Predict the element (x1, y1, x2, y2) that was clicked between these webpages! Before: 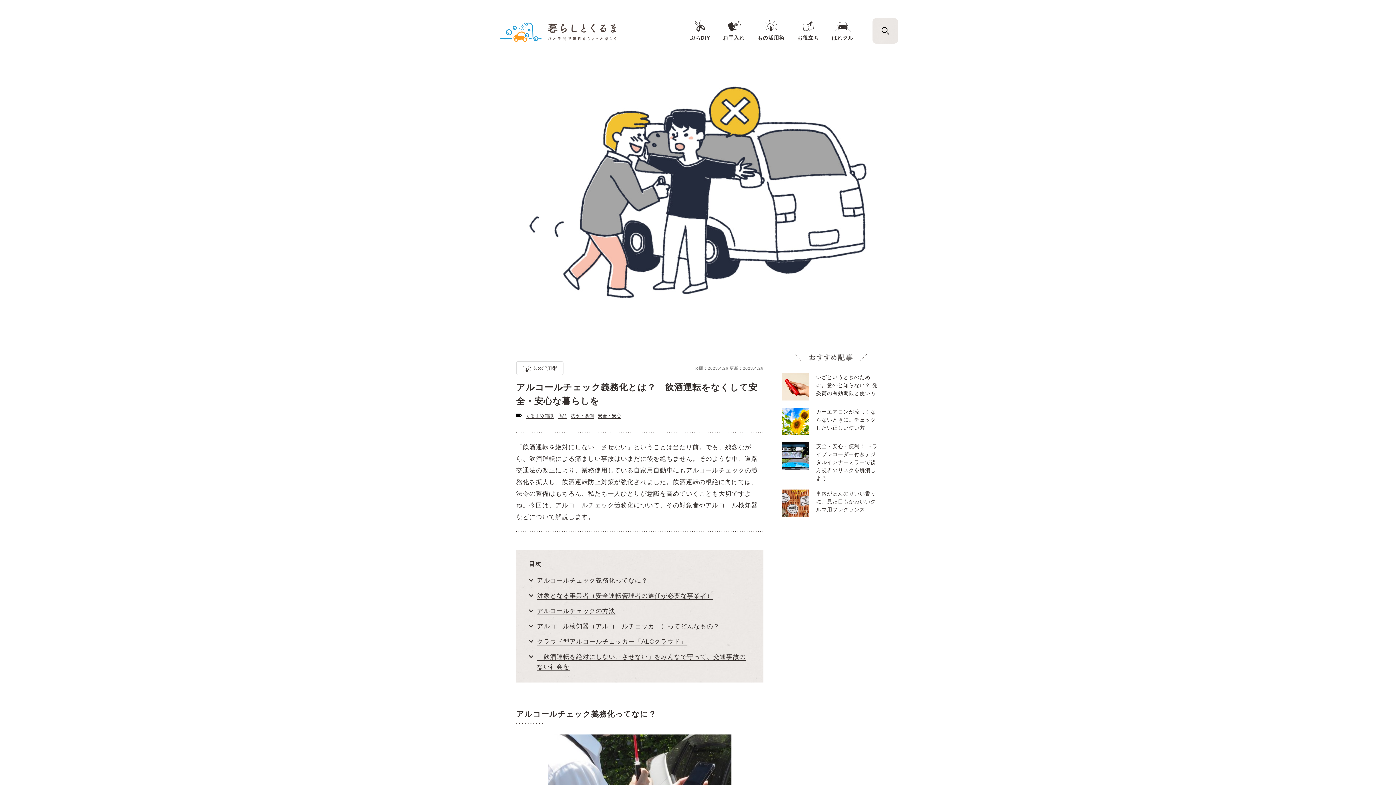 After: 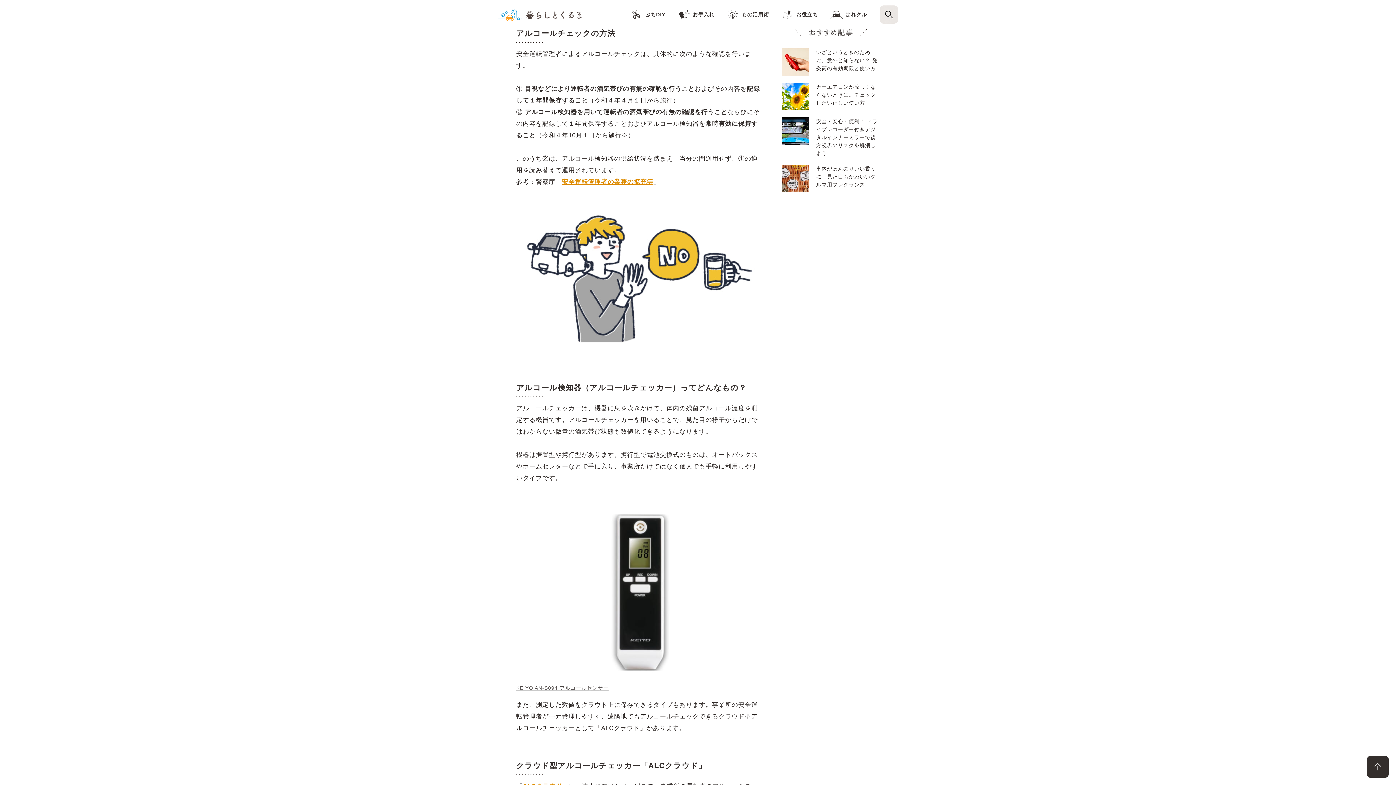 Action: label: アルコールチェックの方法 bbox: (537, 608, 615, 615)